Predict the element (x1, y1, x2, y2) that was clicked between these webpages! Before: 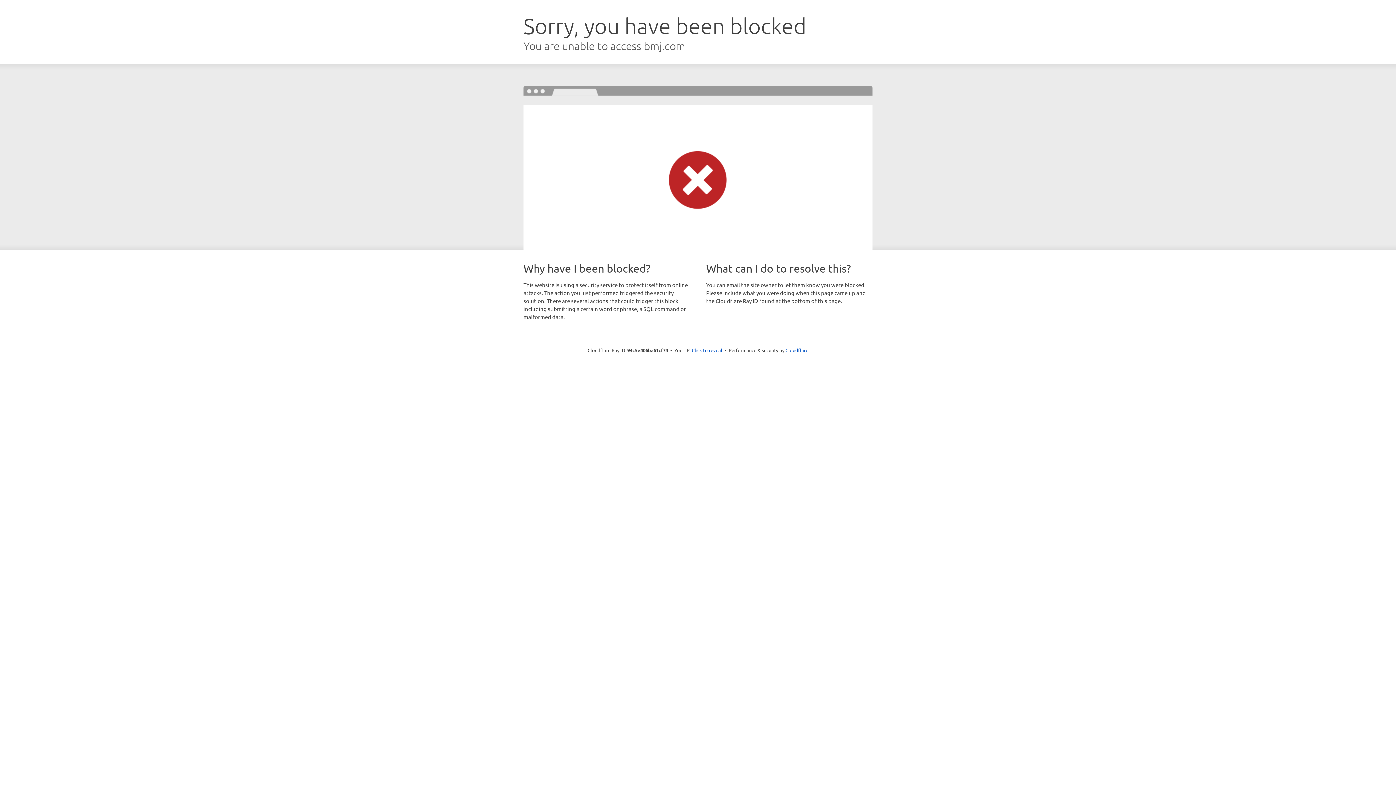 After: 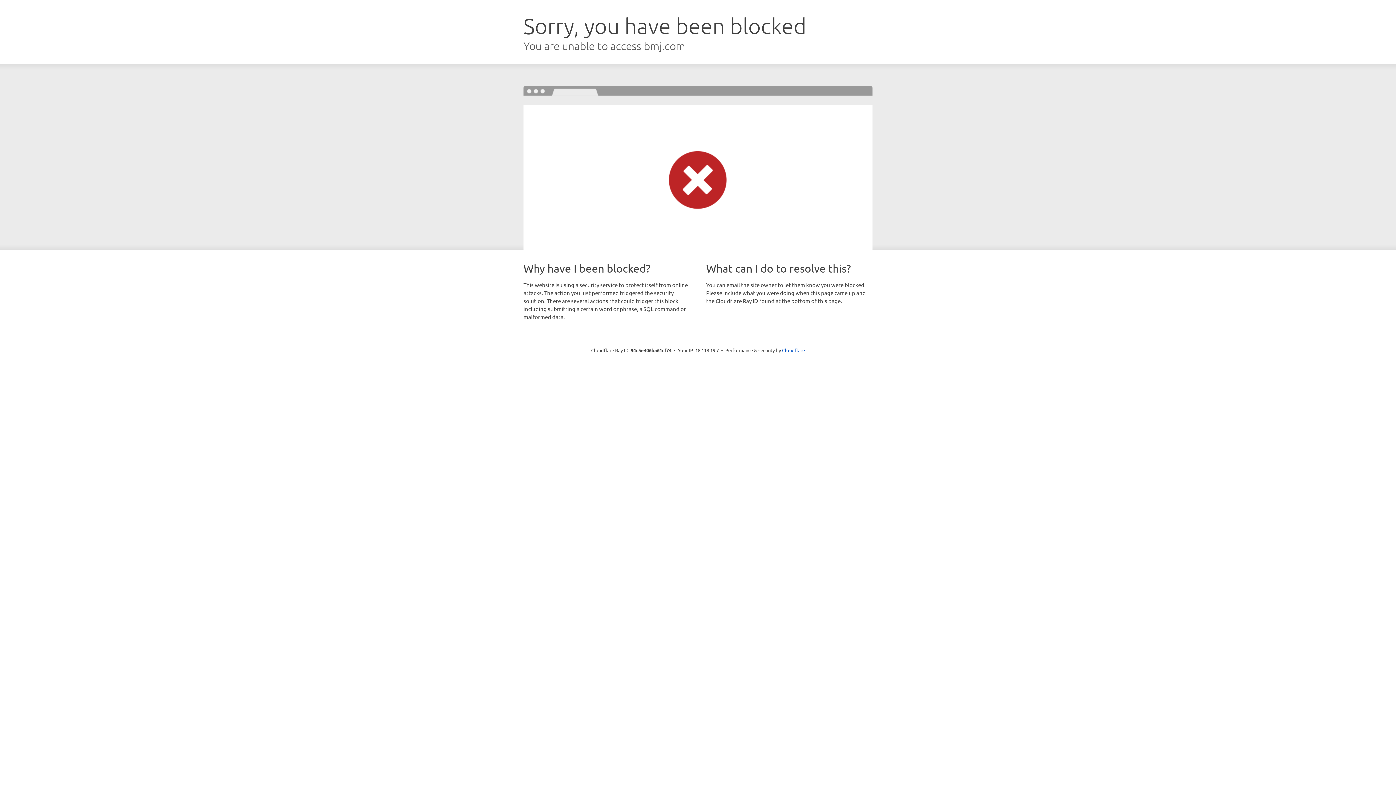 Action: bbox: (692, 346, 722, 353) label: Click to reveal